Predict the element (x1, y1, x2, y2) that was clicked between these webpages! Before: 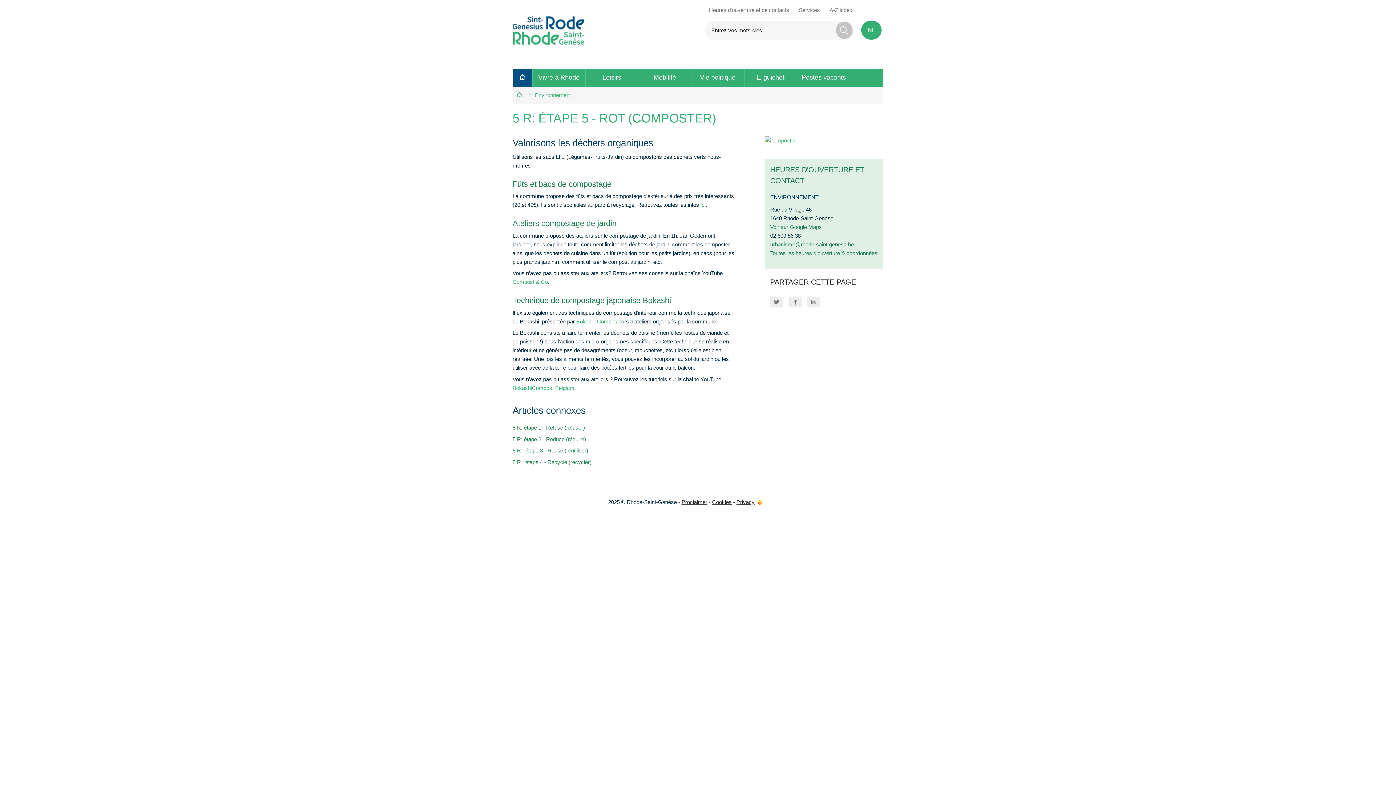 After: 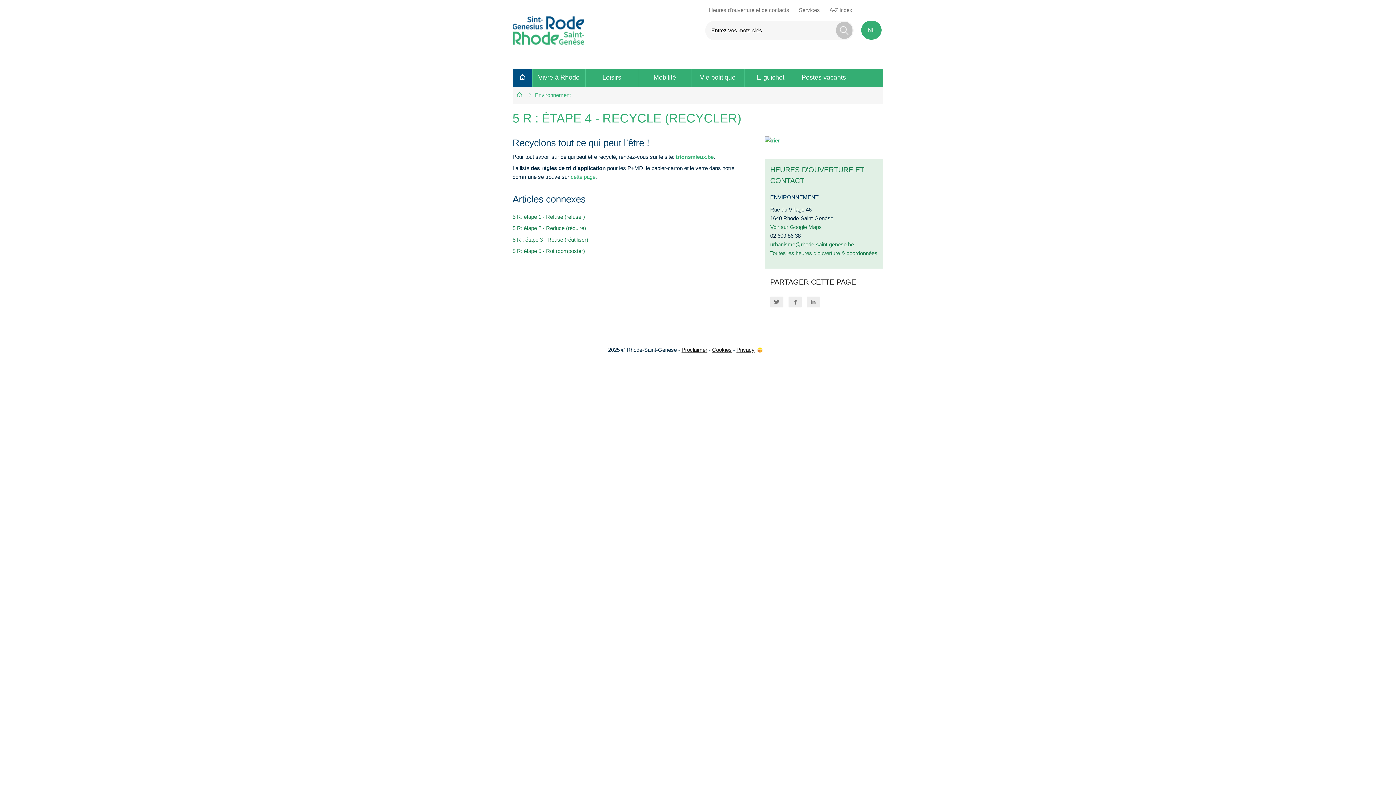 Action: bbox: (512, 458, 591, 466) label: 5 R : étape 4 - Recycle (recycler)